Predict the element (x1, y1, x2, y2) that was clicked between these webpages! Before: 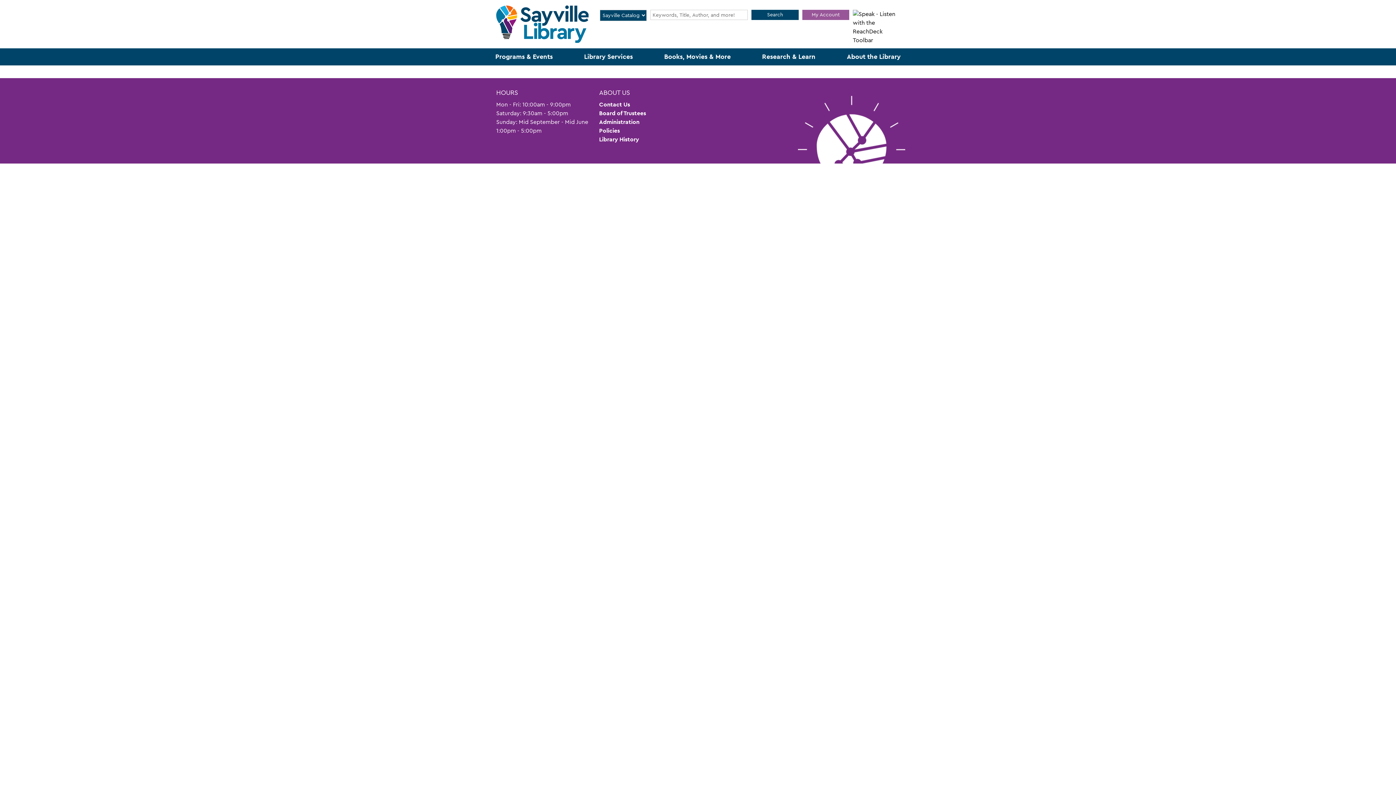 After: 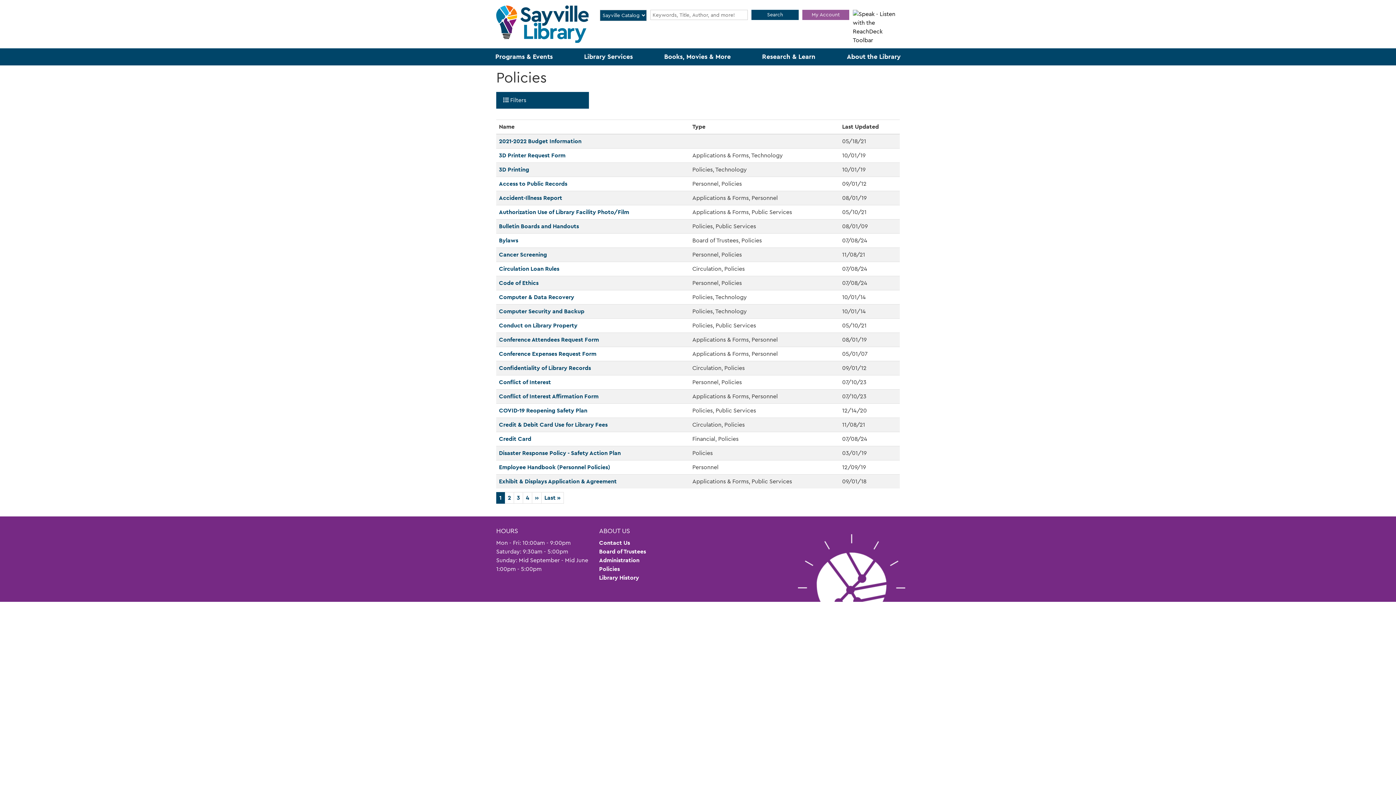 Action: label: Policies bbox: (599, 126, 620, 134)